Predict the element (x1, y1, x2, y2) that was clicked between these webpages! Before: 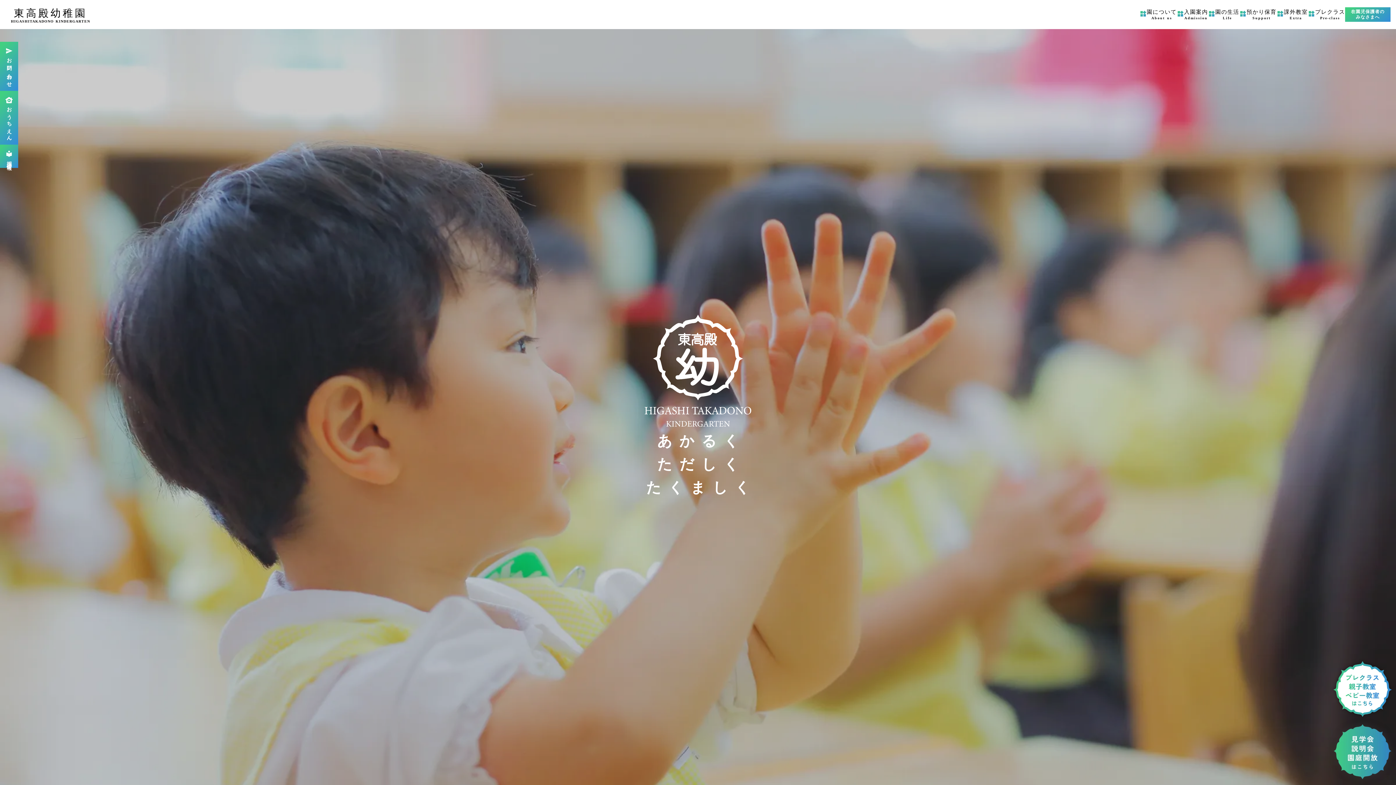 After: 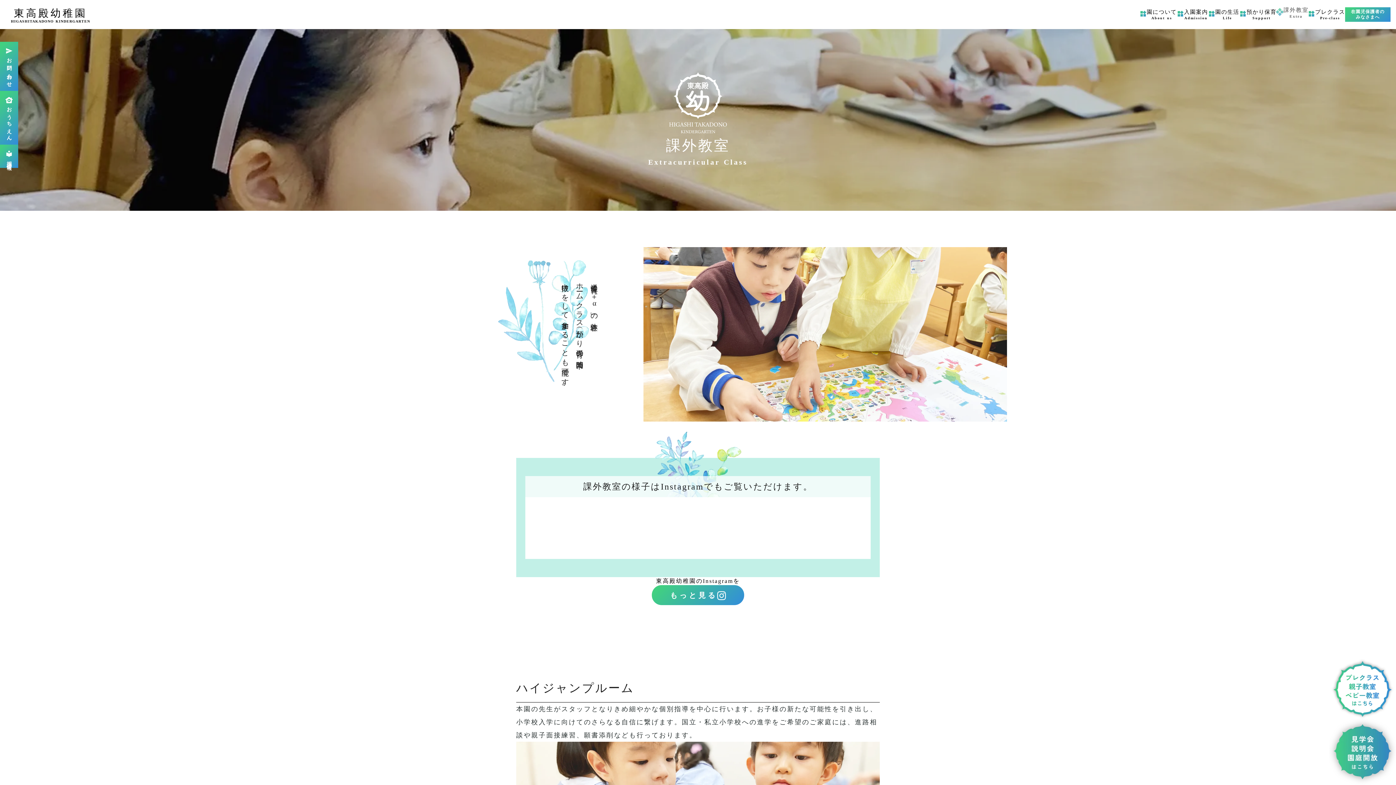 Action: bbox: (1245, 8, 1292, 20) label: widgets

課外教室

Extra